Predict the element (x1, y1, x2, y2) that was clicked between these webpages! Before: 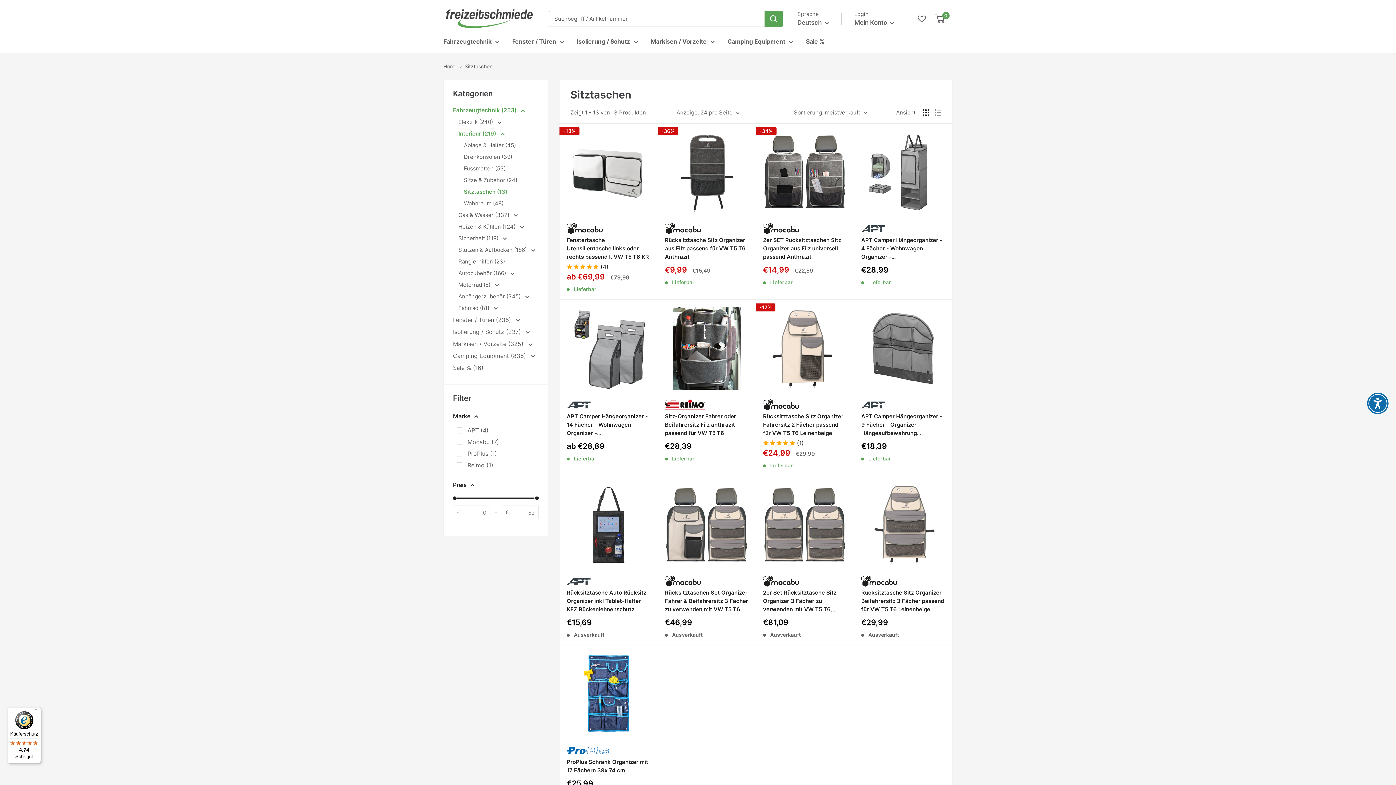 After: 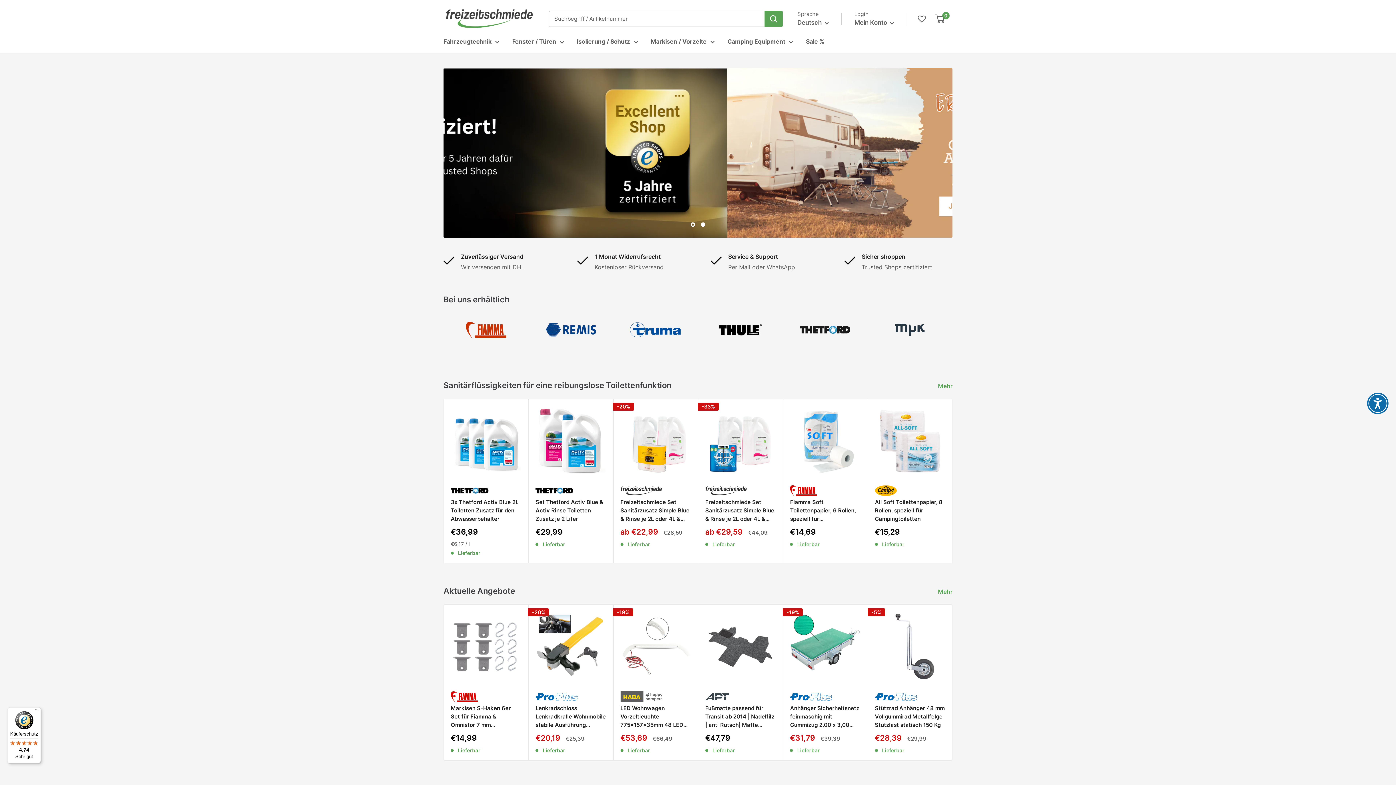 Action: bbox: (443, 7, 534, 30) label: Freizeitschmiede GmbH & Co. KG